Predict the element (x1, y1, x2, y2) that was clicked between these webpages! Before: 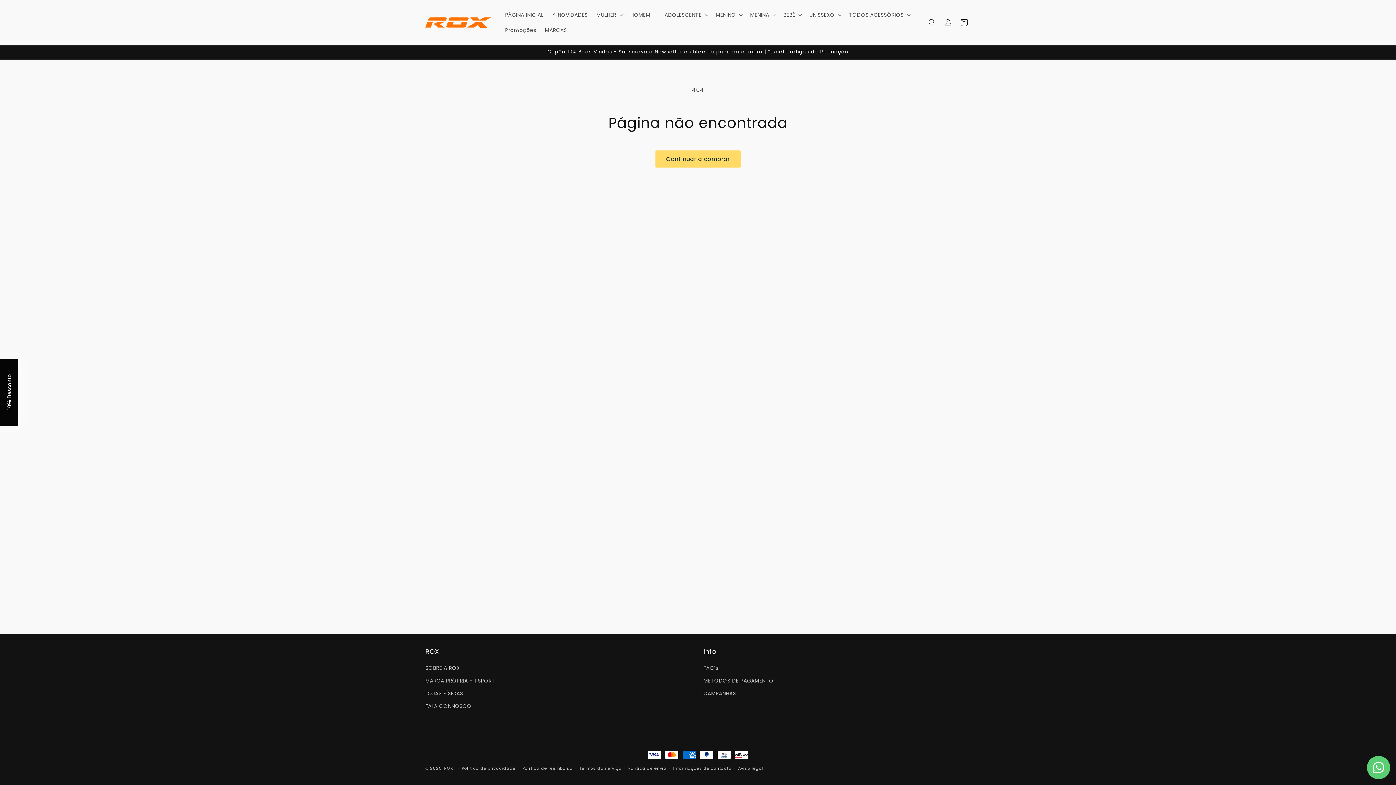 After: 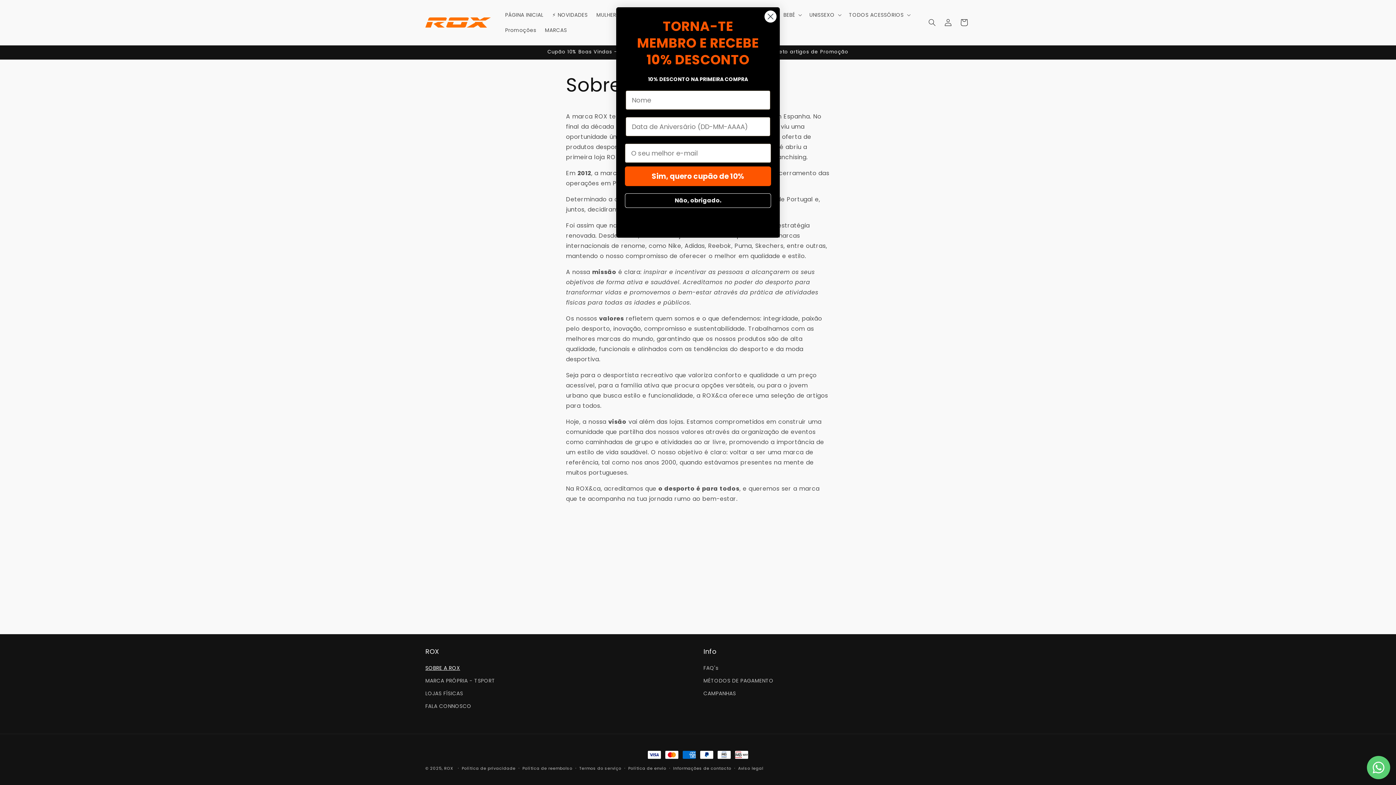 Action: bbox: (425, 664, 460, 674) label: SOBRE A ROX